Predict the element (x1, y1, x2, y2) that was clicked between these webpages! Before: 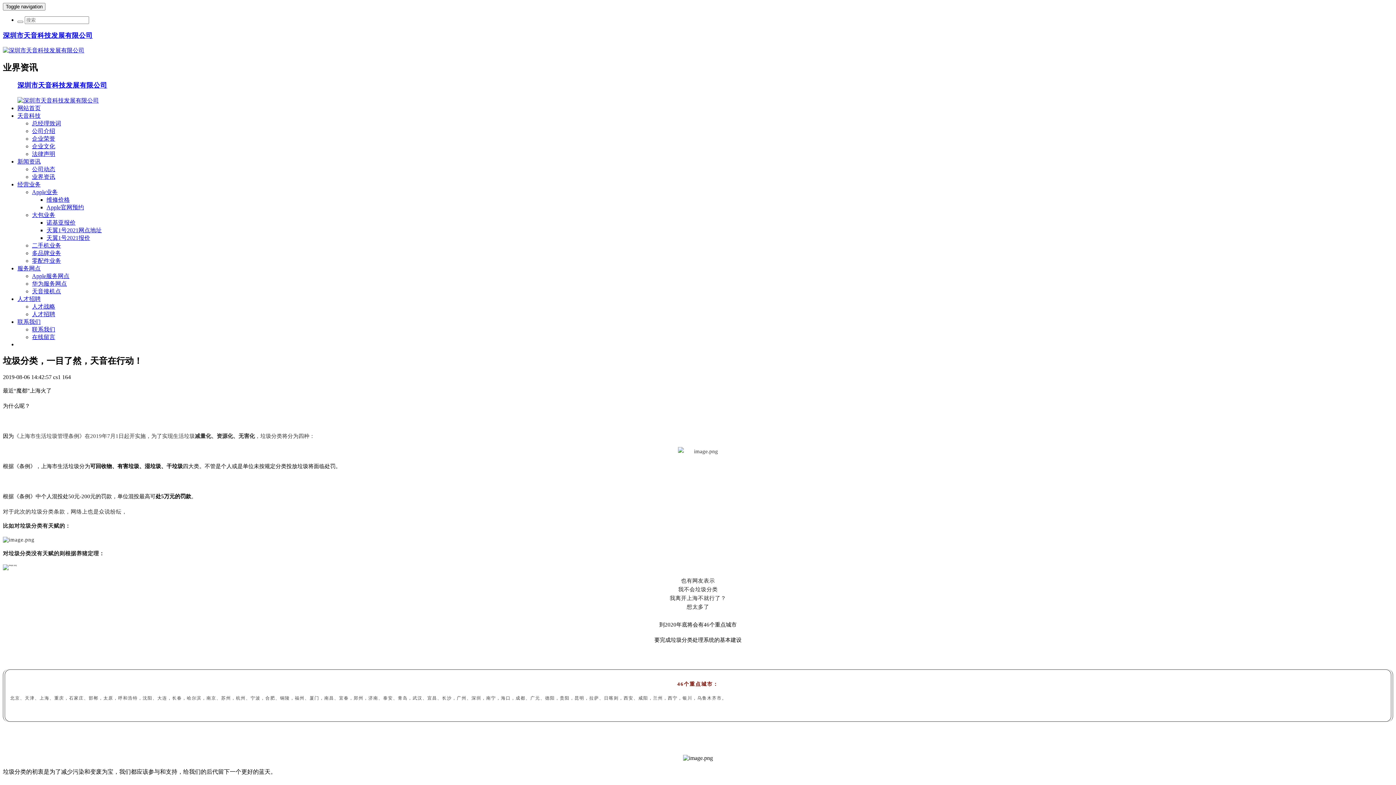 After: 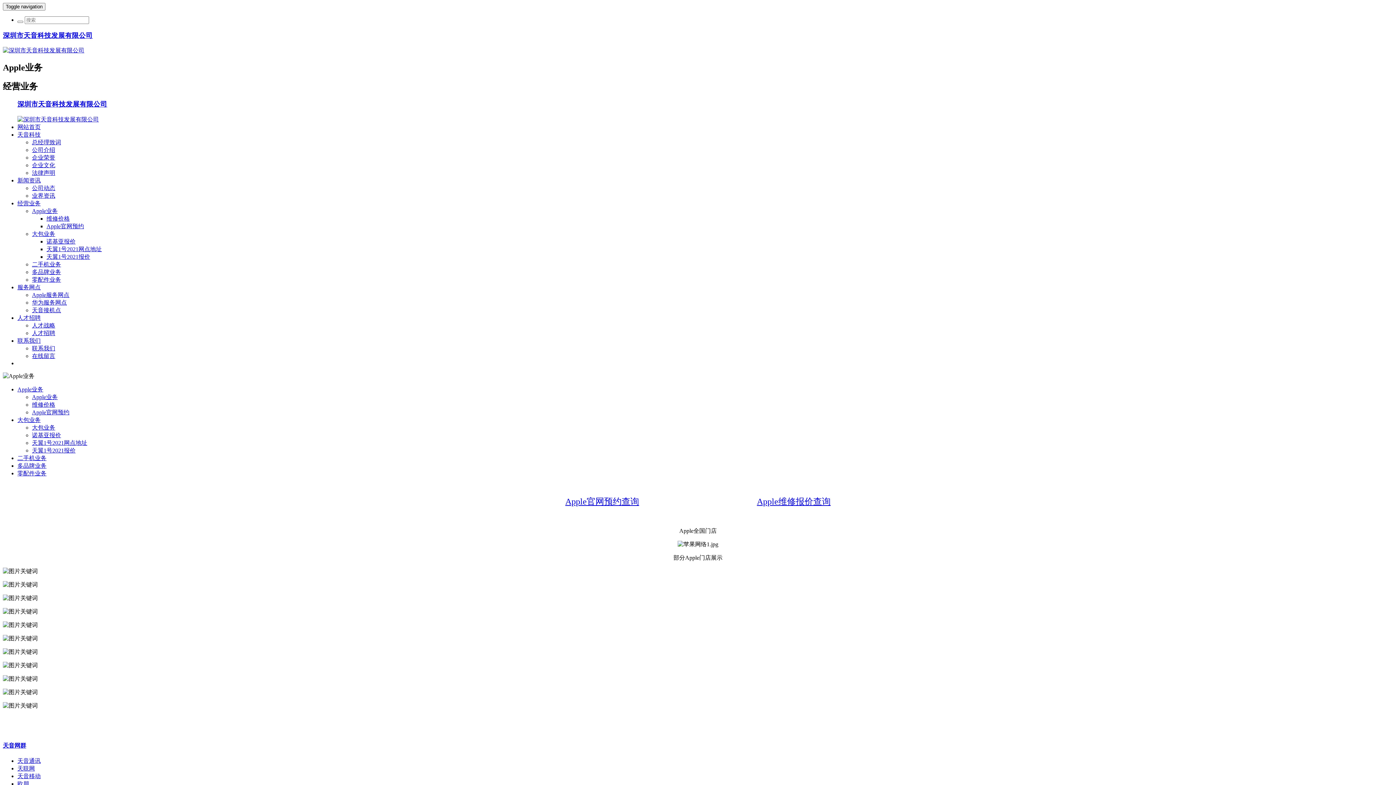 Action: label: Apple业务 bbox: (32, 189, 57, 195)